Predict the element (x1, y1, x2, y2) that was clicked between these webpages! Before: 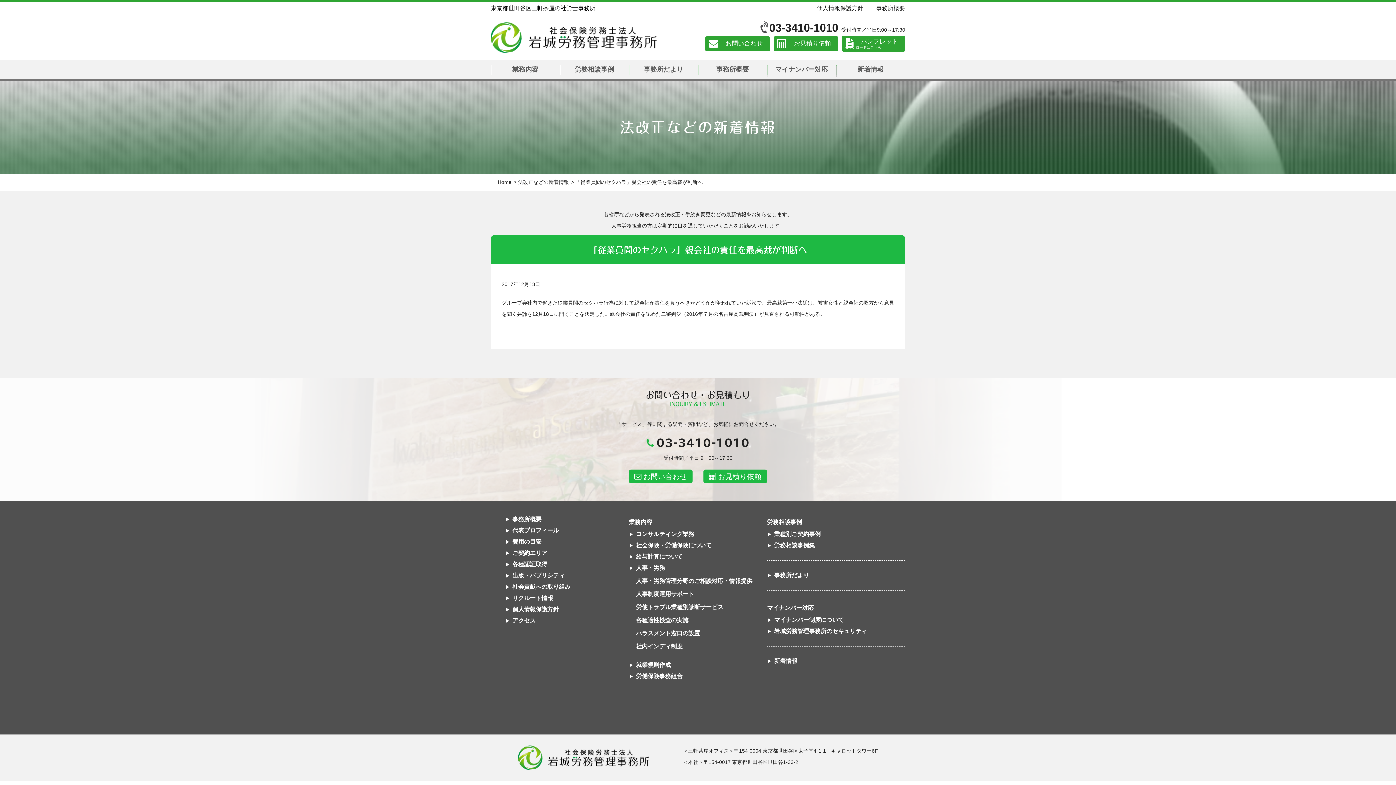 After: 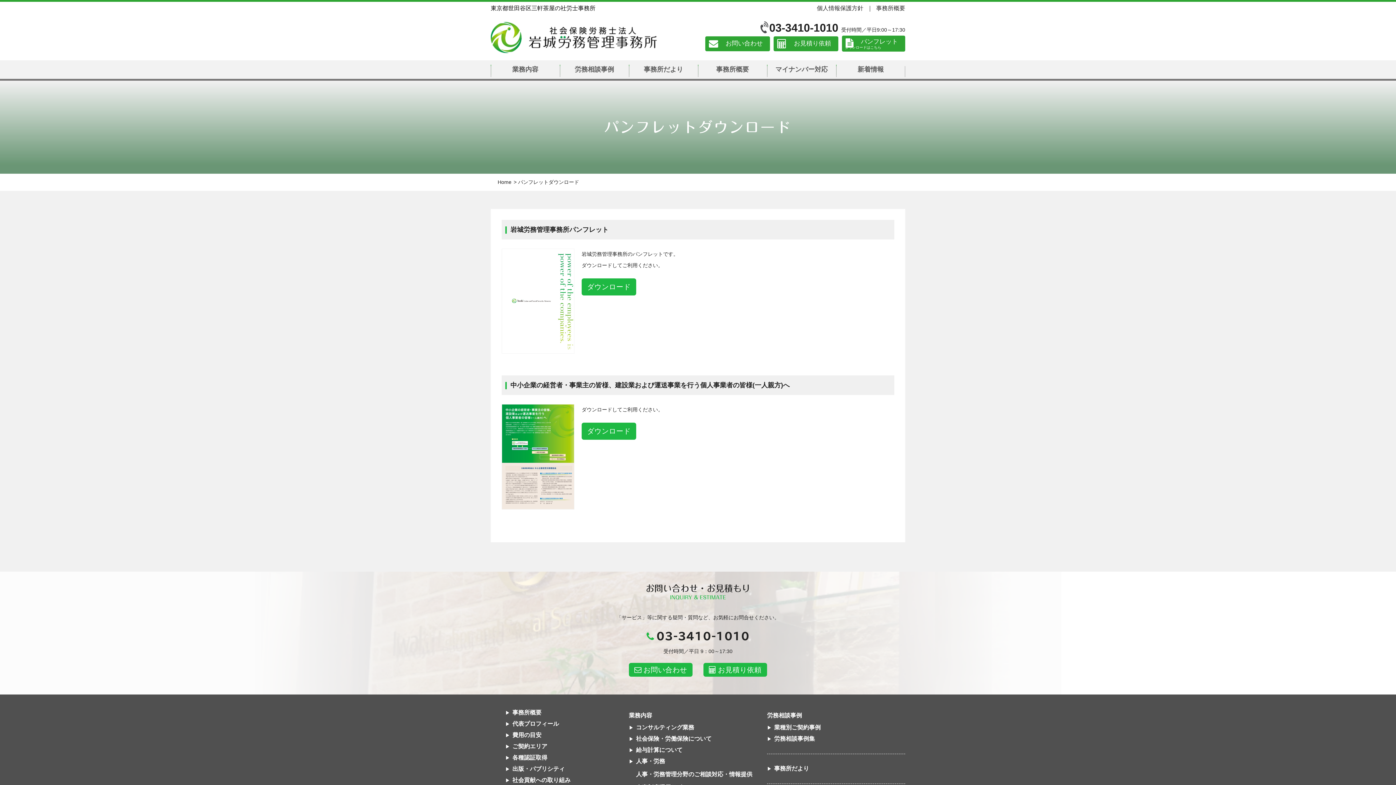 Action: bbox: (842, 35, 905, 51) label: パンフレット